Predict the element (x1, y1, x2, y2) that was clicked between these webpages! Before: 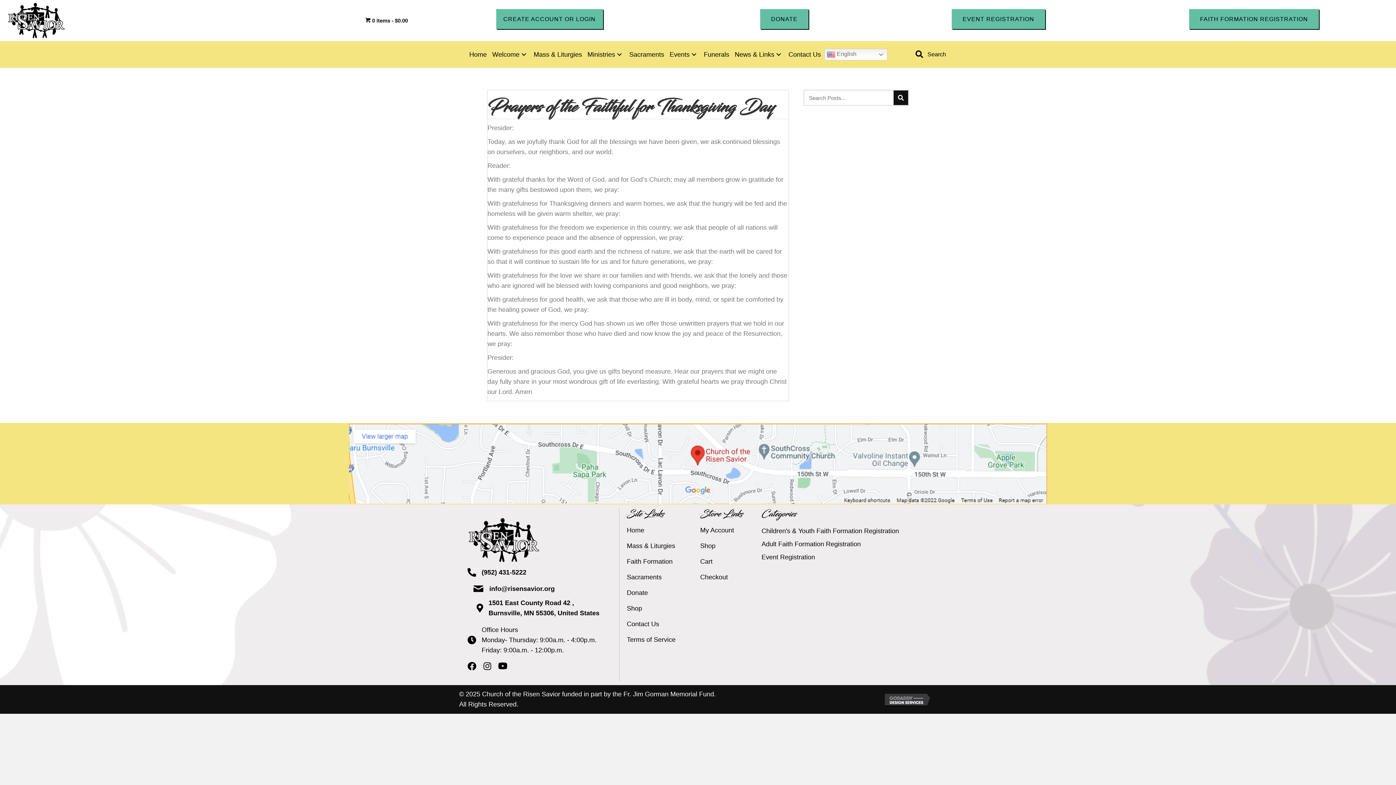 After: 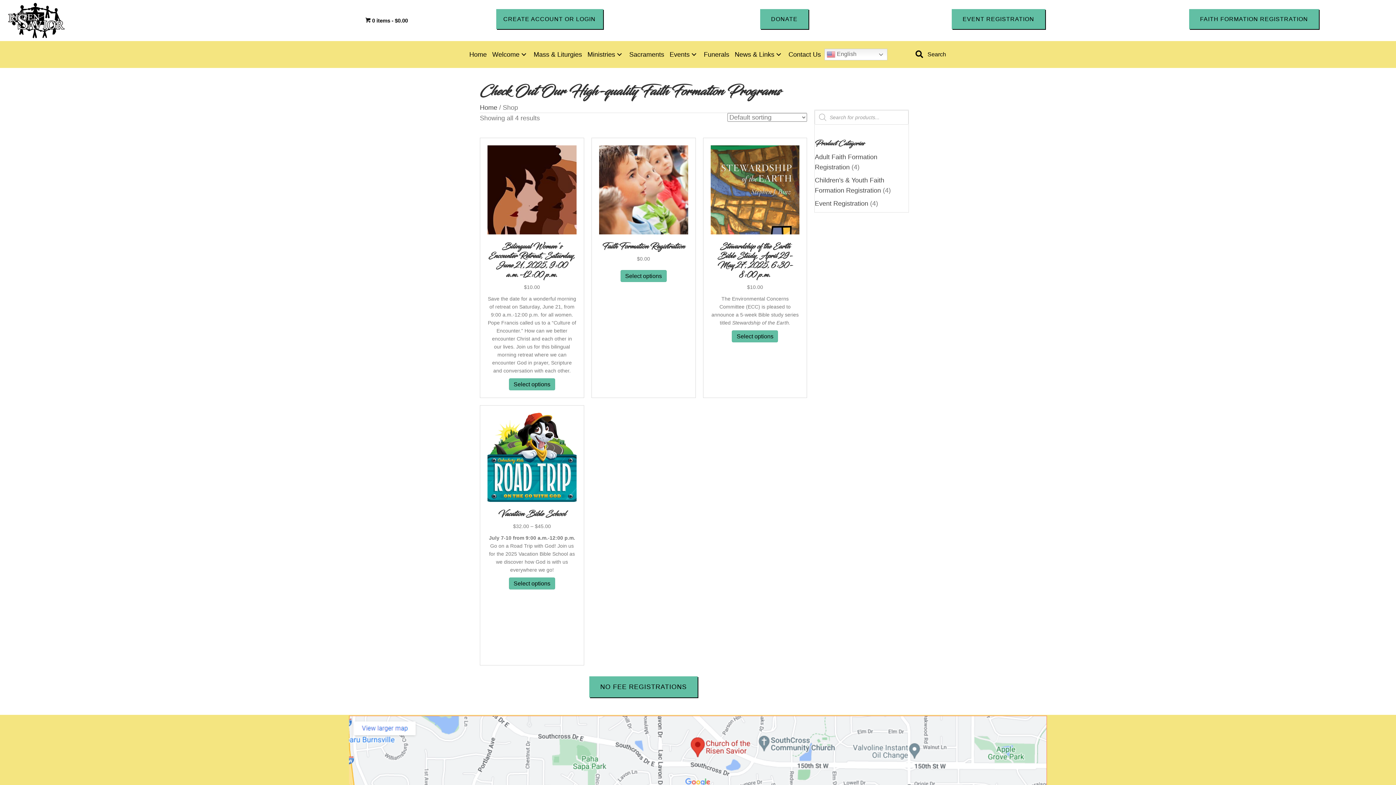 Action: label: Event Registration bbox: (952, 9, 1045, 29)